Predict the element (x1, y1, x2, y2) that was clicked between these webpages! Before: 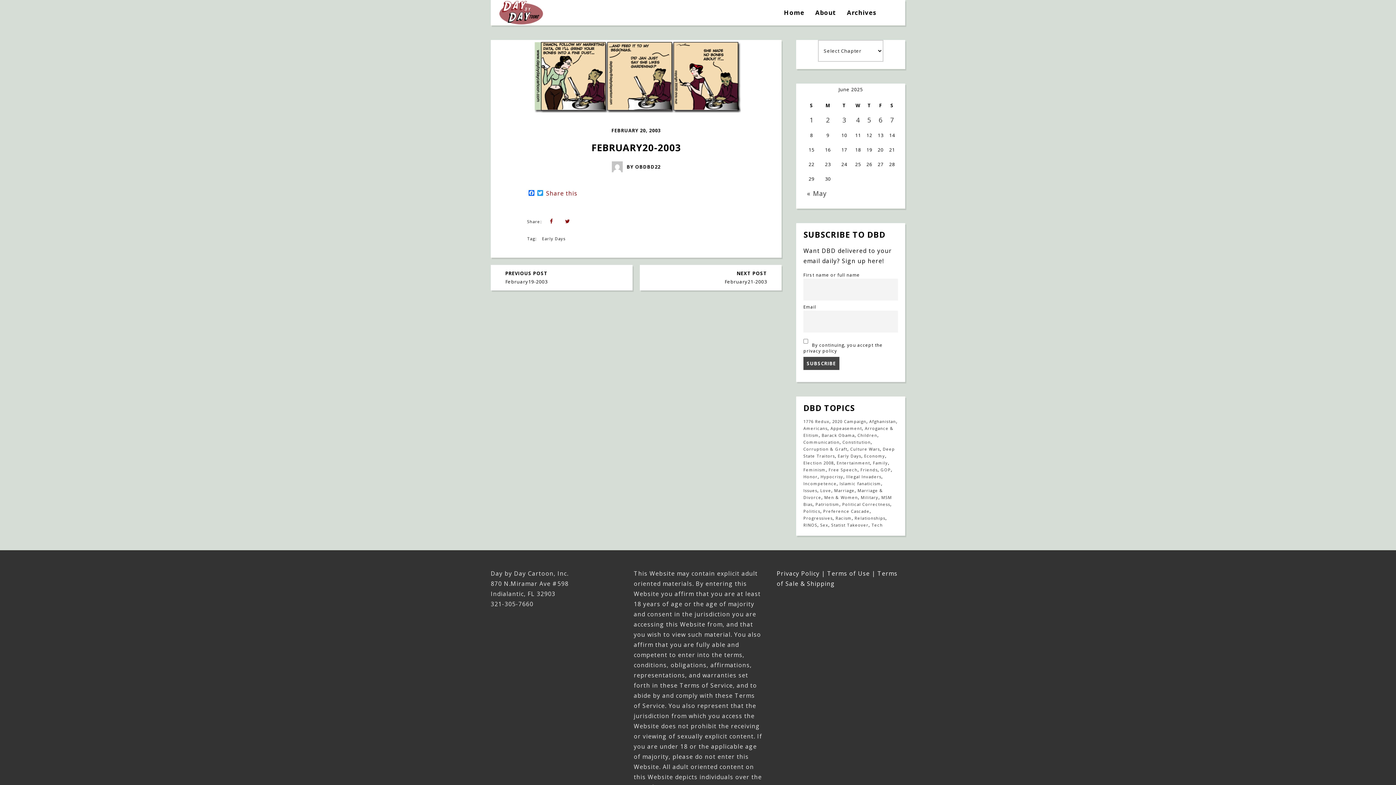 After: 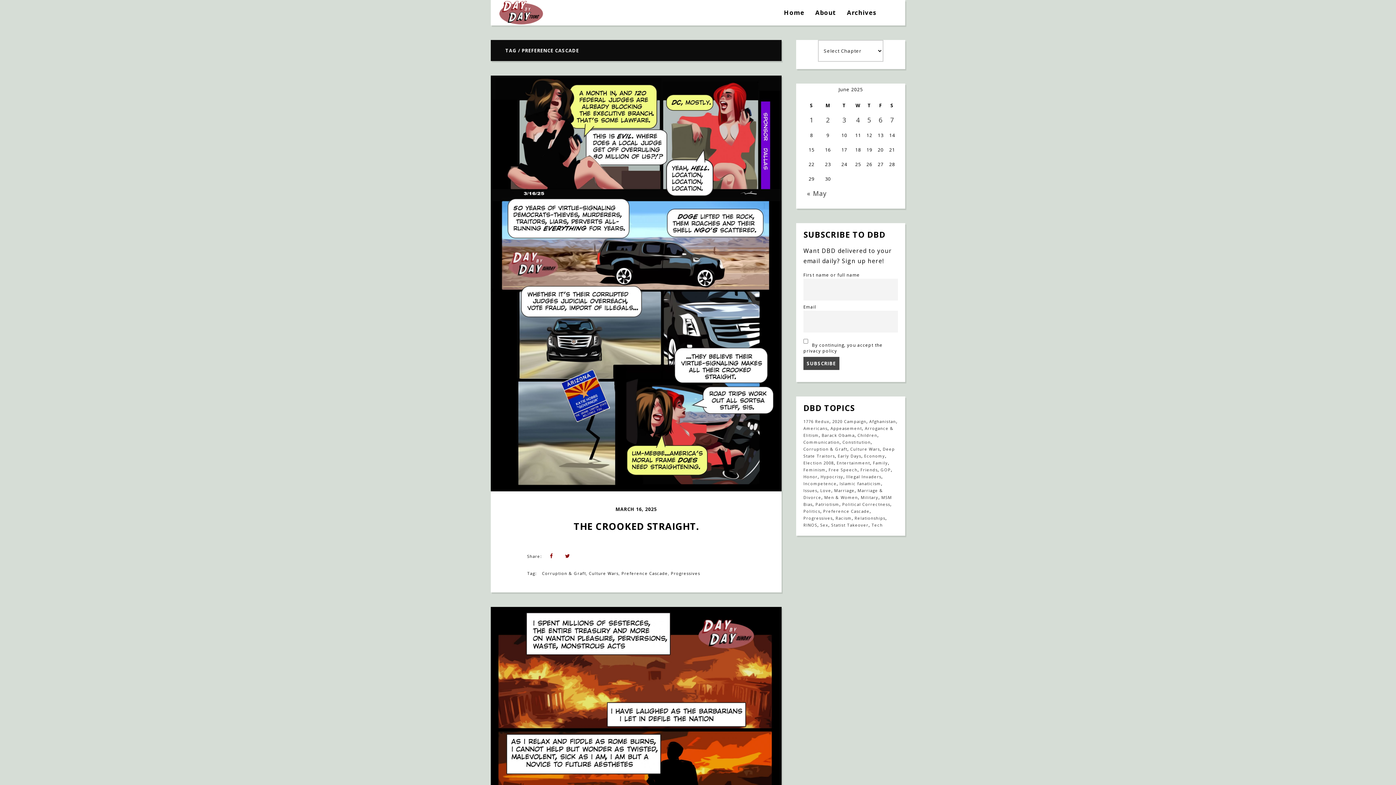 Action: bbox: (823, 508, 869, 514) label: Preference Cascade (271 items)